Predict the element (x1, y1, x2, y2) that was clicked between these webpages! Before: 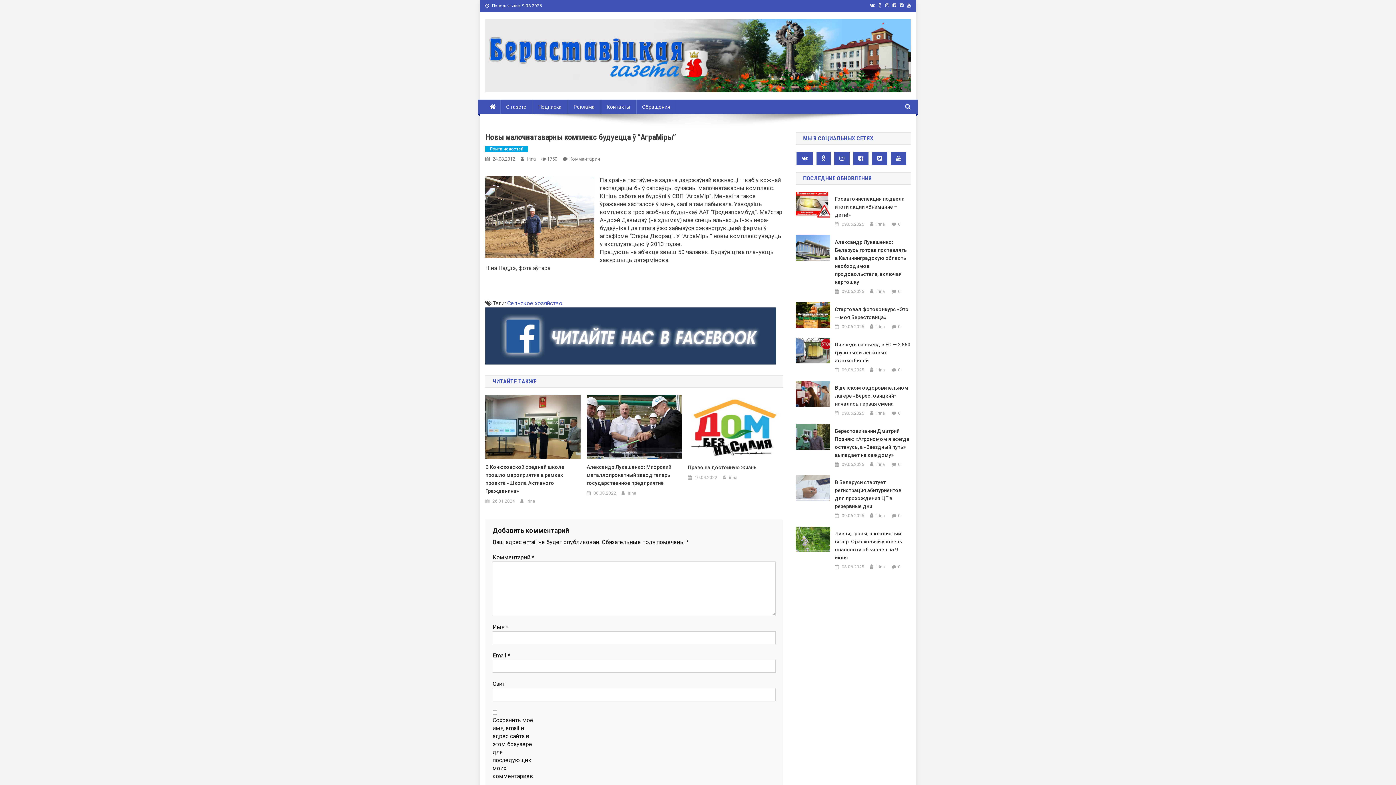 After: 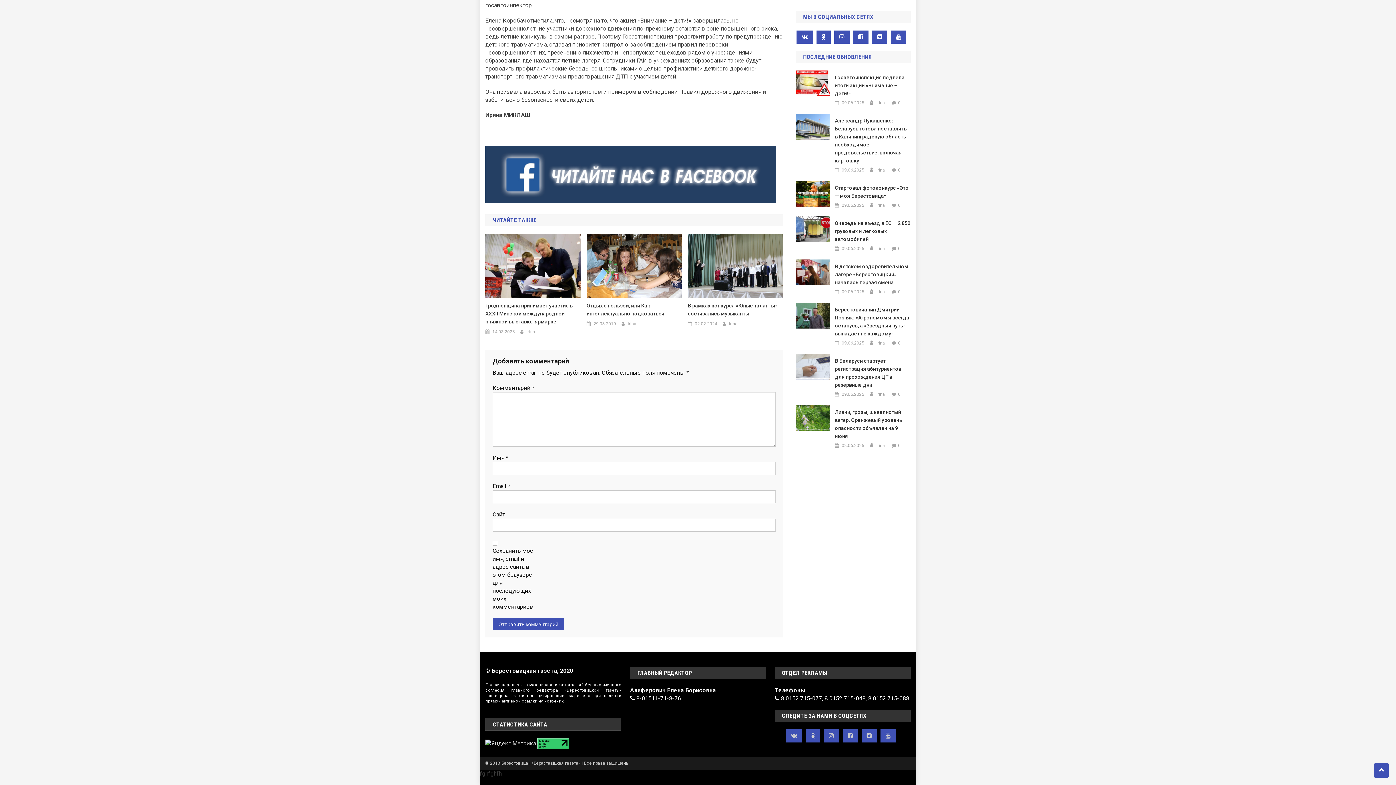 Action: label: 0 bbox: (898, 221, 900, 227)